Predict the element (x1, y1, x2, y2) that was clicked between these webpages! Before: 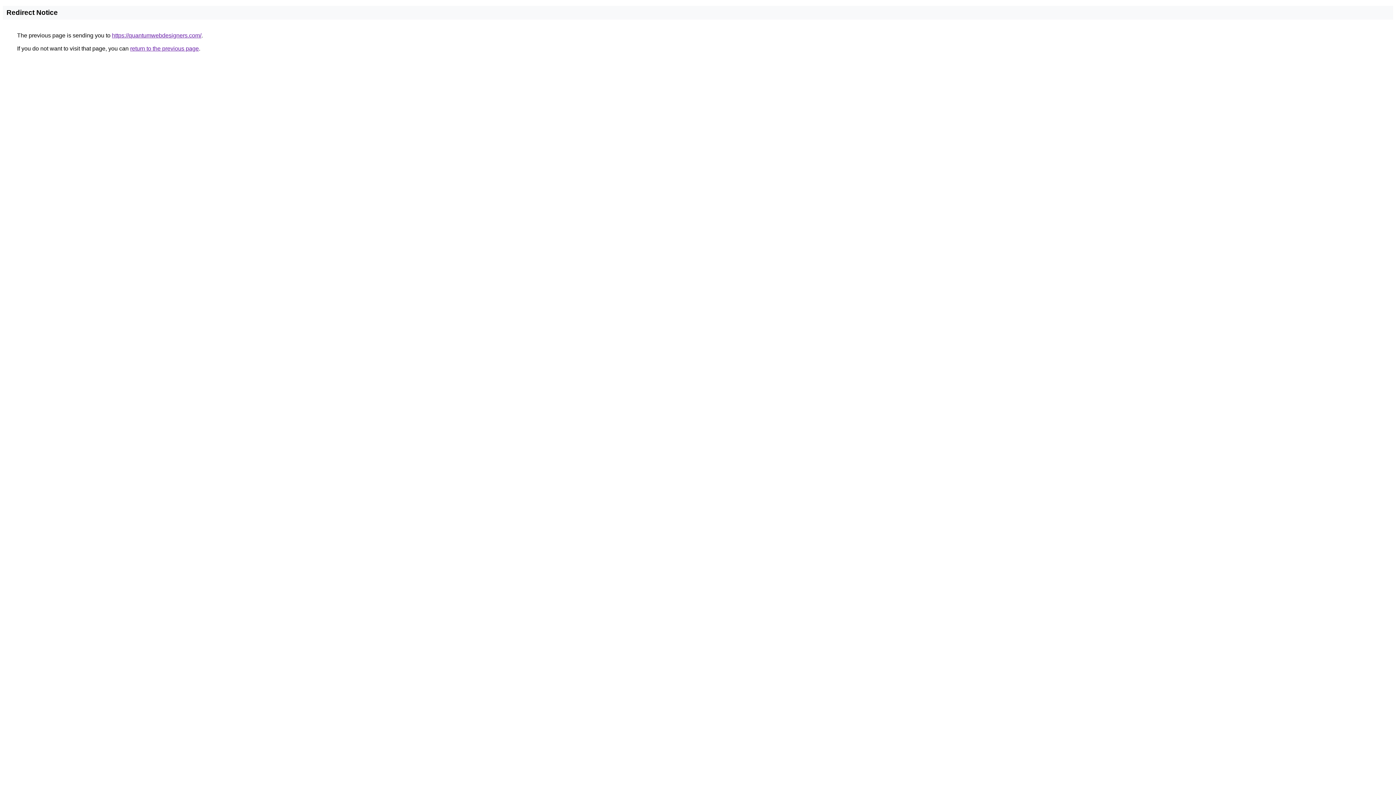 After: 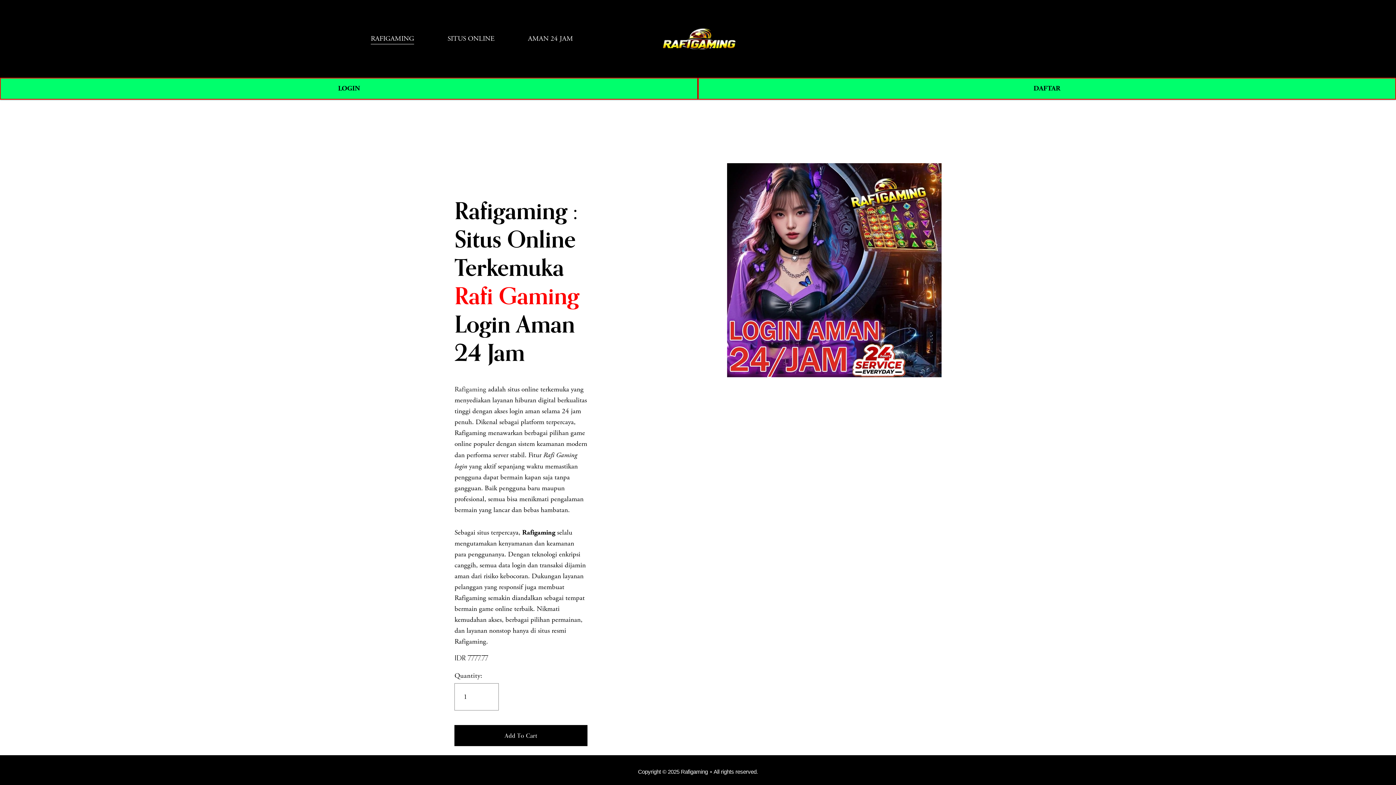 Action: label: https://quantumwebdesigners.com/ bbox: (112, 32, 201, 38)